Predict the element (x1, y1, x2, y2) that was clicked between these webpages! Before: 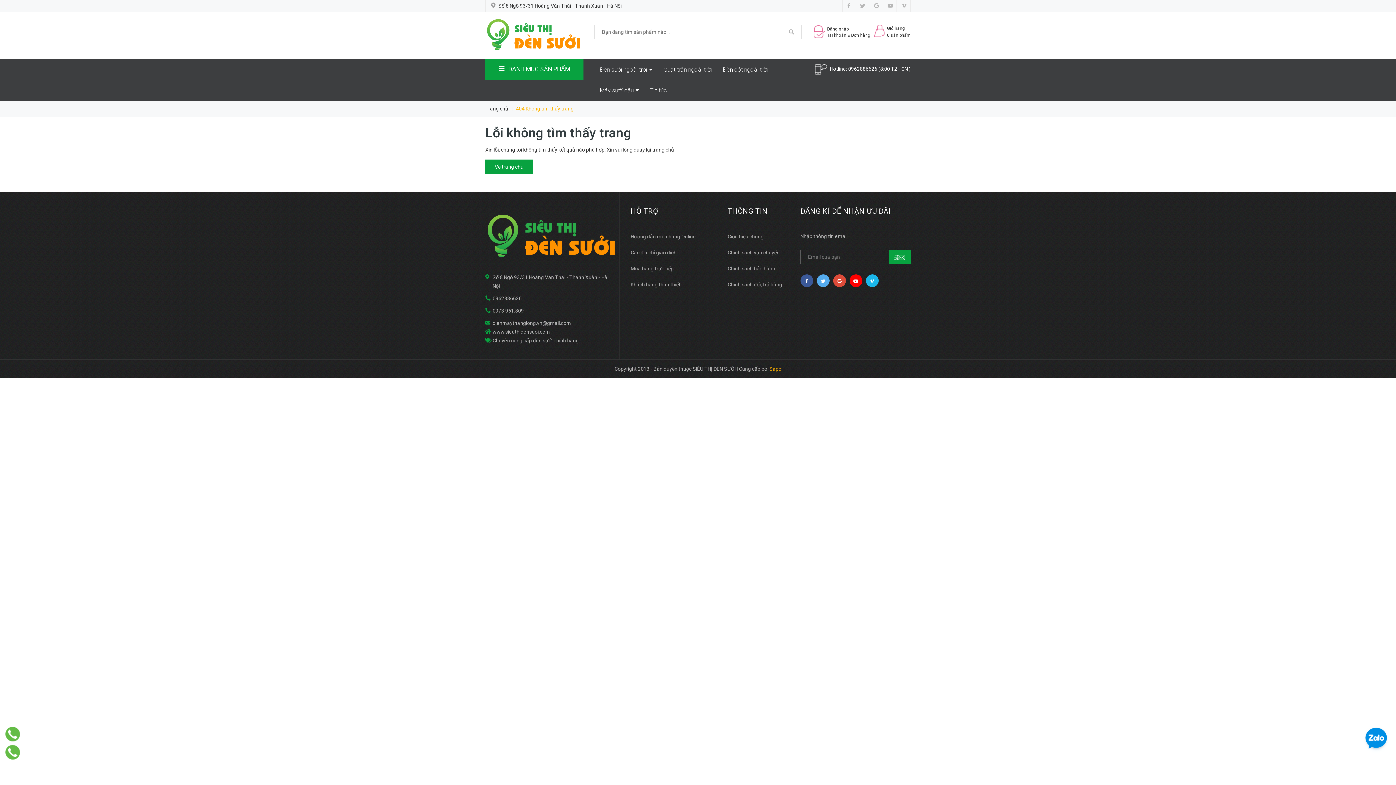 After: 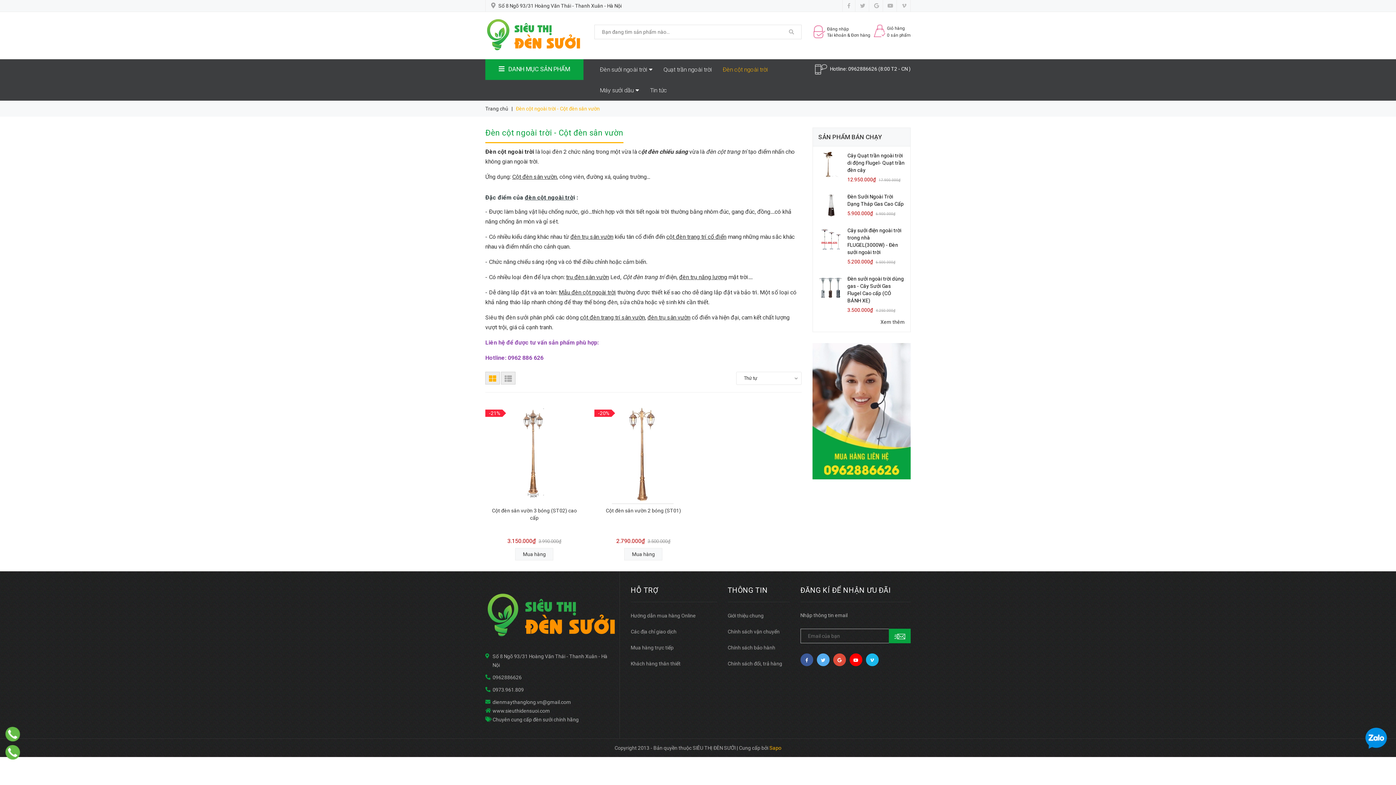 Action: label: Đèn cột ngoài trời bbox: (717, 59, 773, 80)